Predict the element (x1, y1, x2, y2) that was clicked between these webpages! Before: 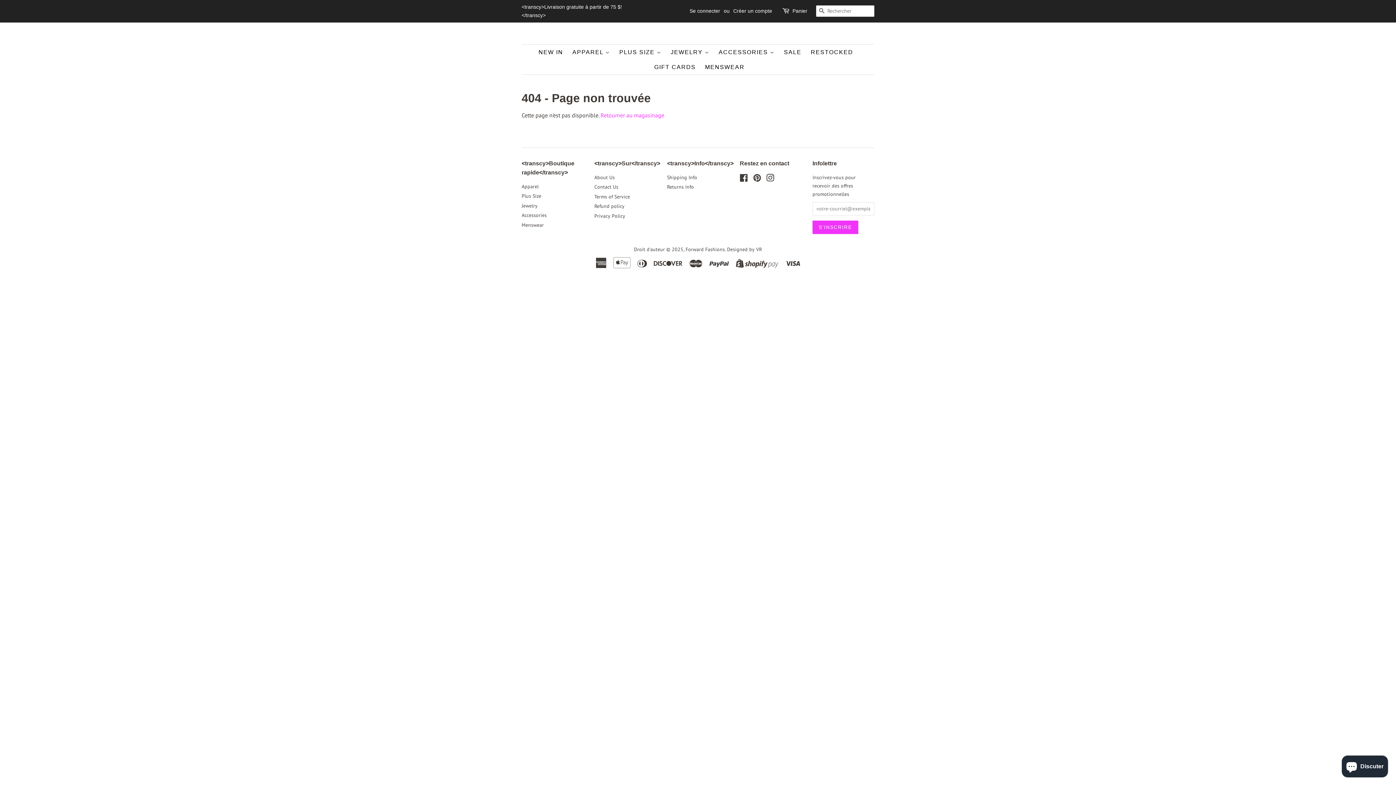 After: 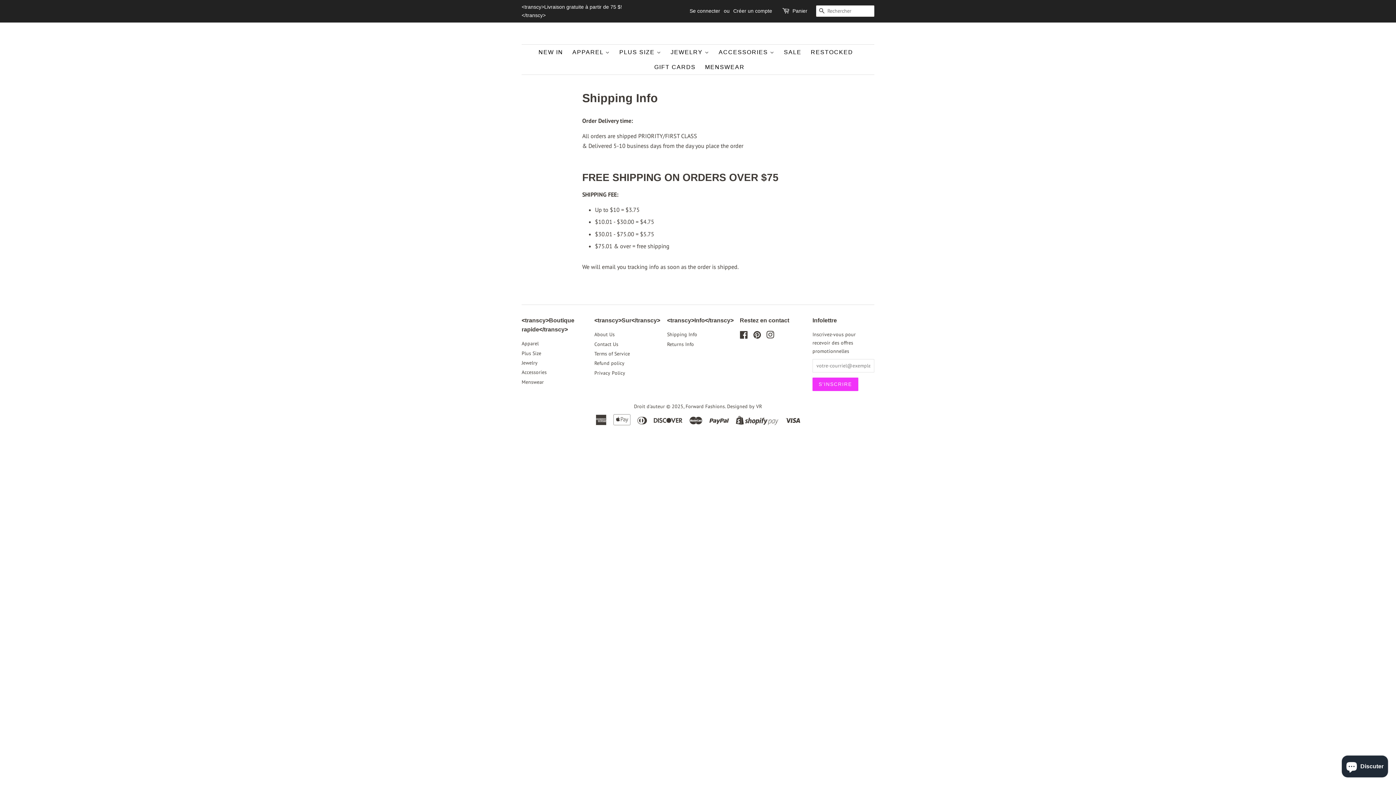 Action: bbox: (667, 174, 697, 180) label: Shipping Info